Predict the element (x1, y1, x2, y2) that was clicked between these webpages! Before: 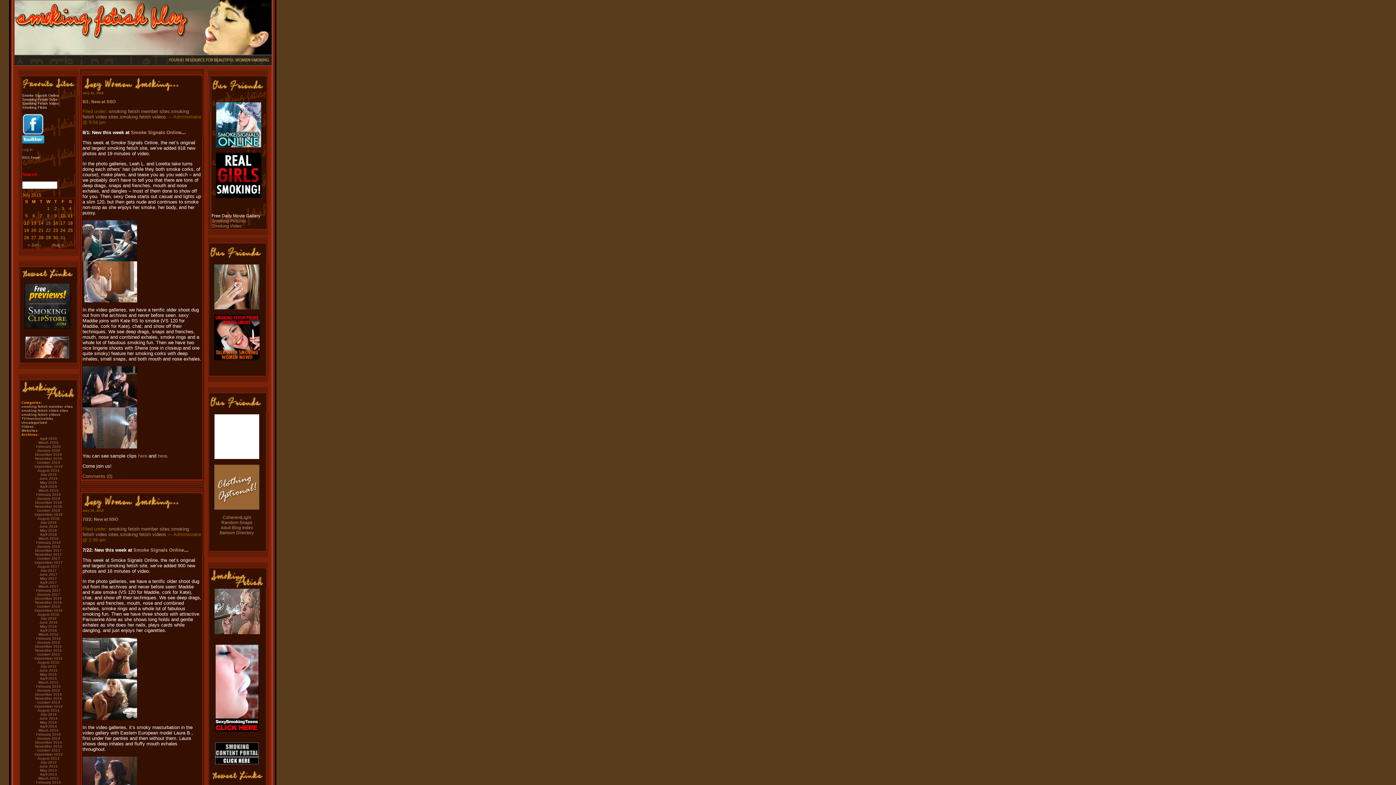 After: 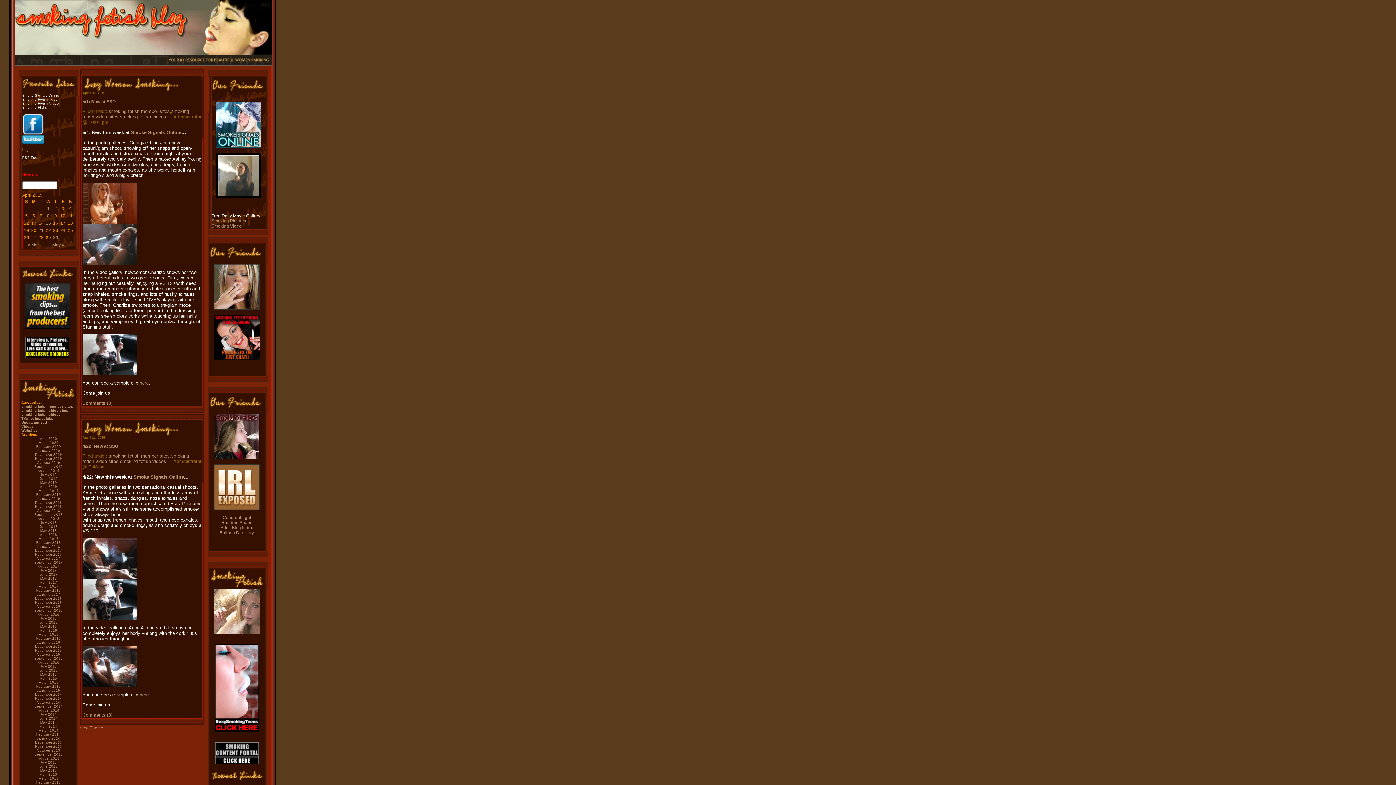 Action: bbox: (40, 676, 57, 680) label: April 2015